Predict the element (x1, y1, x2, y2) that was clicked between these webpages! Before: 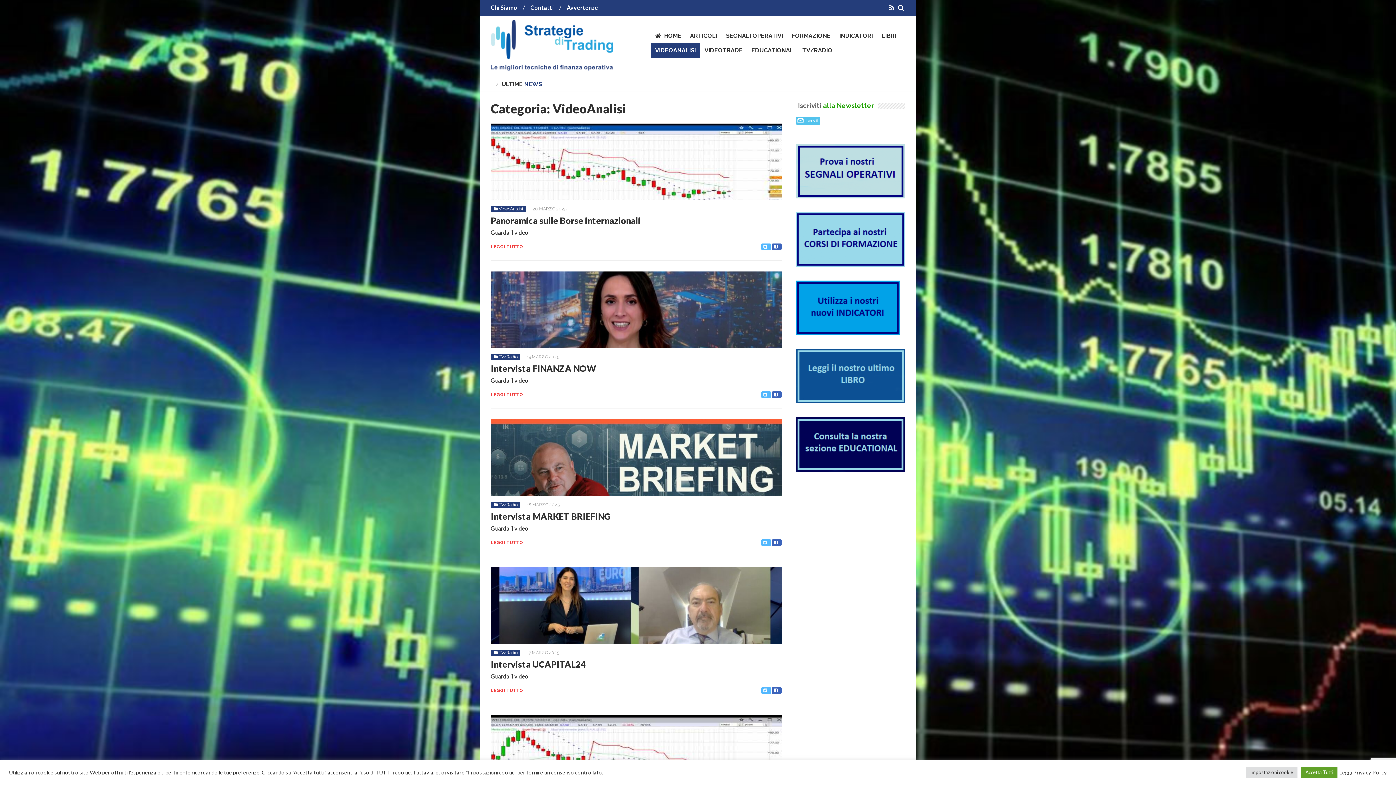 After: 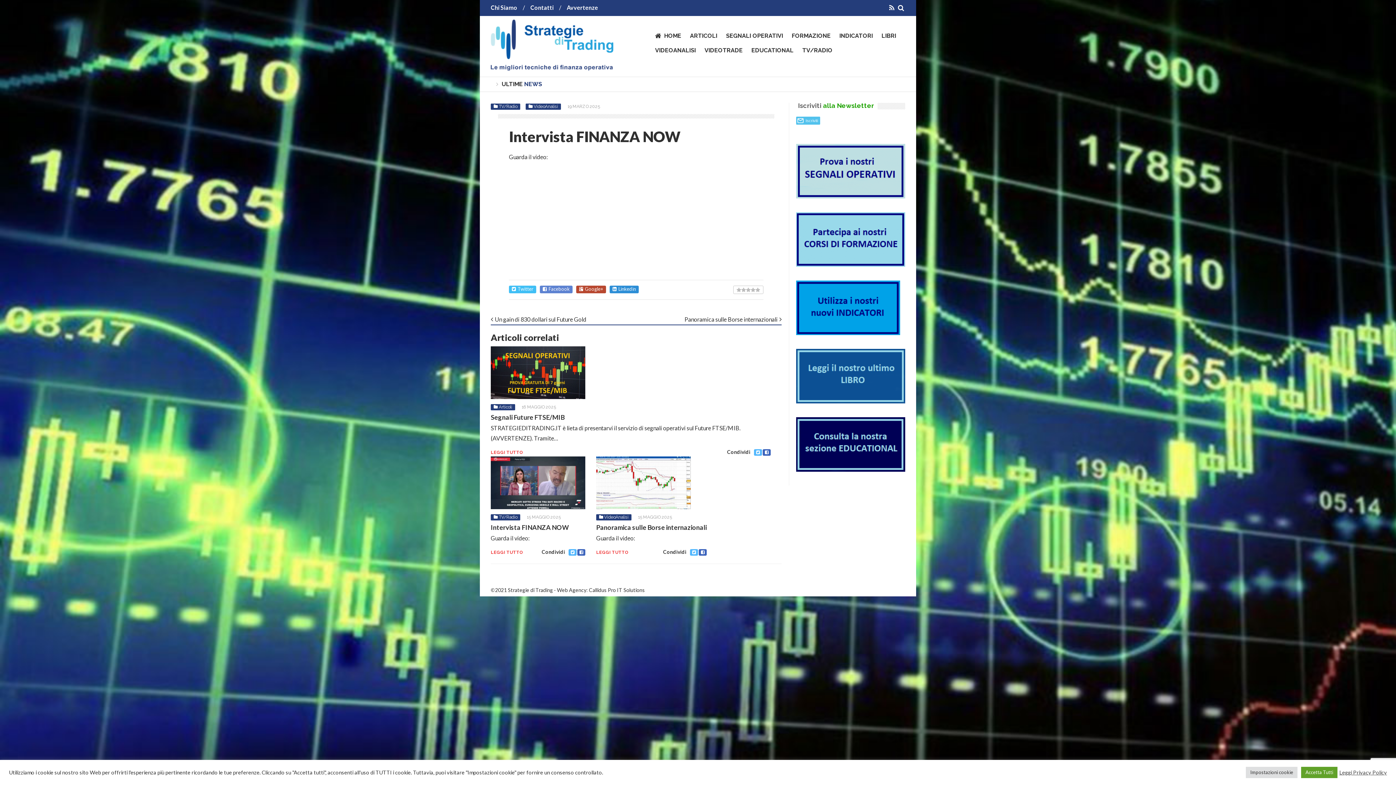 Action: bbox: (490, 392, 523, 397) label: LEGGI TUTTO